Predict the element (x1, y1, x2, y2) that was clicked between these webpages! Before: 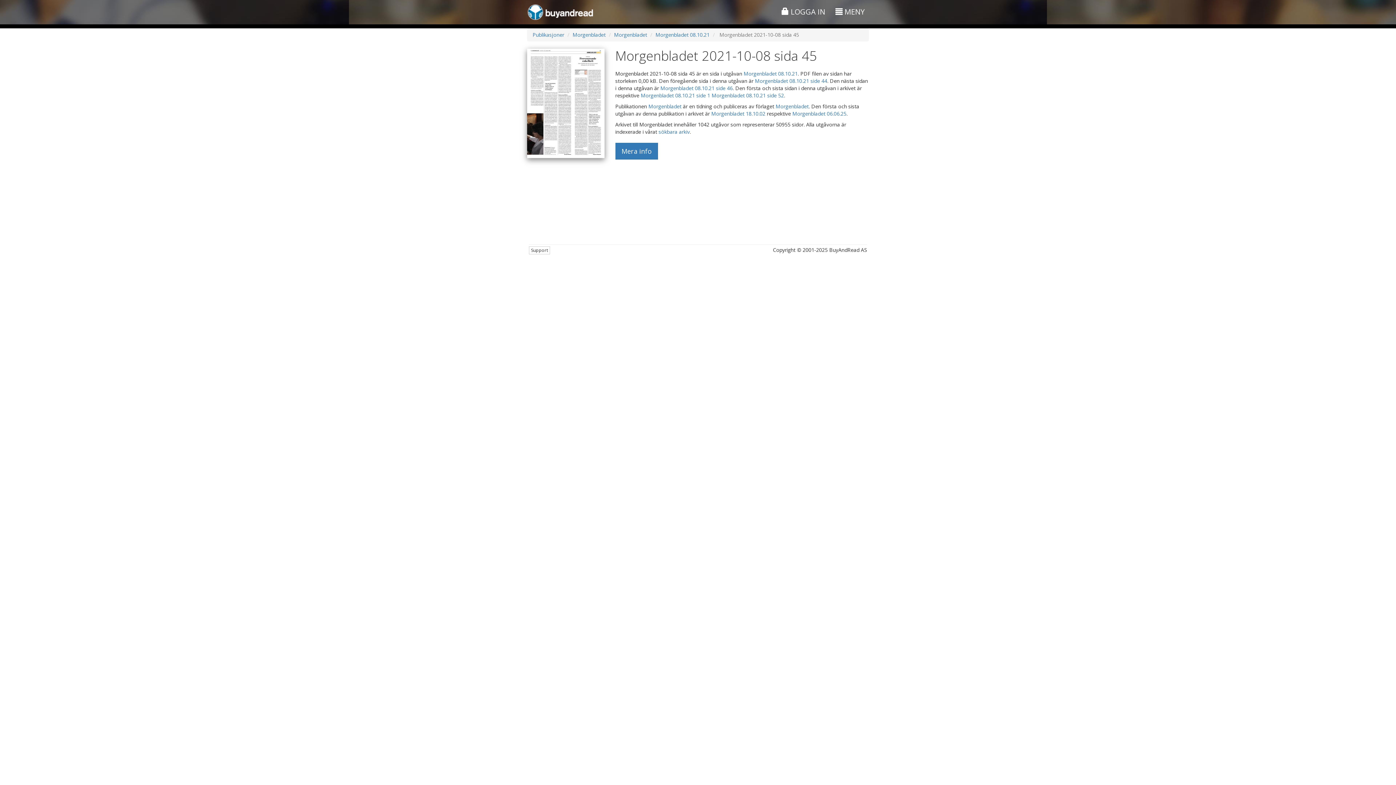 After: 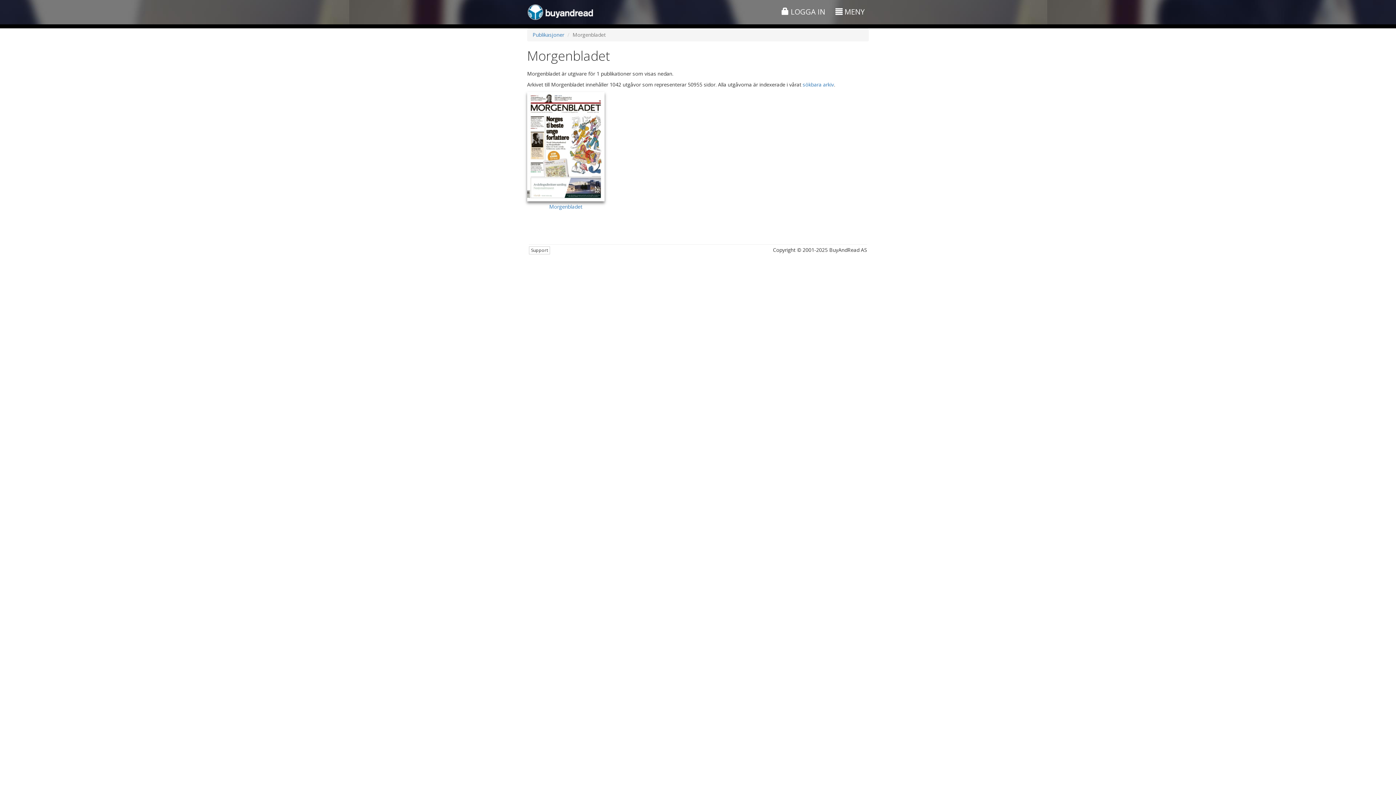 Action: bbox: (572, 31, 605, 38) label: Morgenbladet